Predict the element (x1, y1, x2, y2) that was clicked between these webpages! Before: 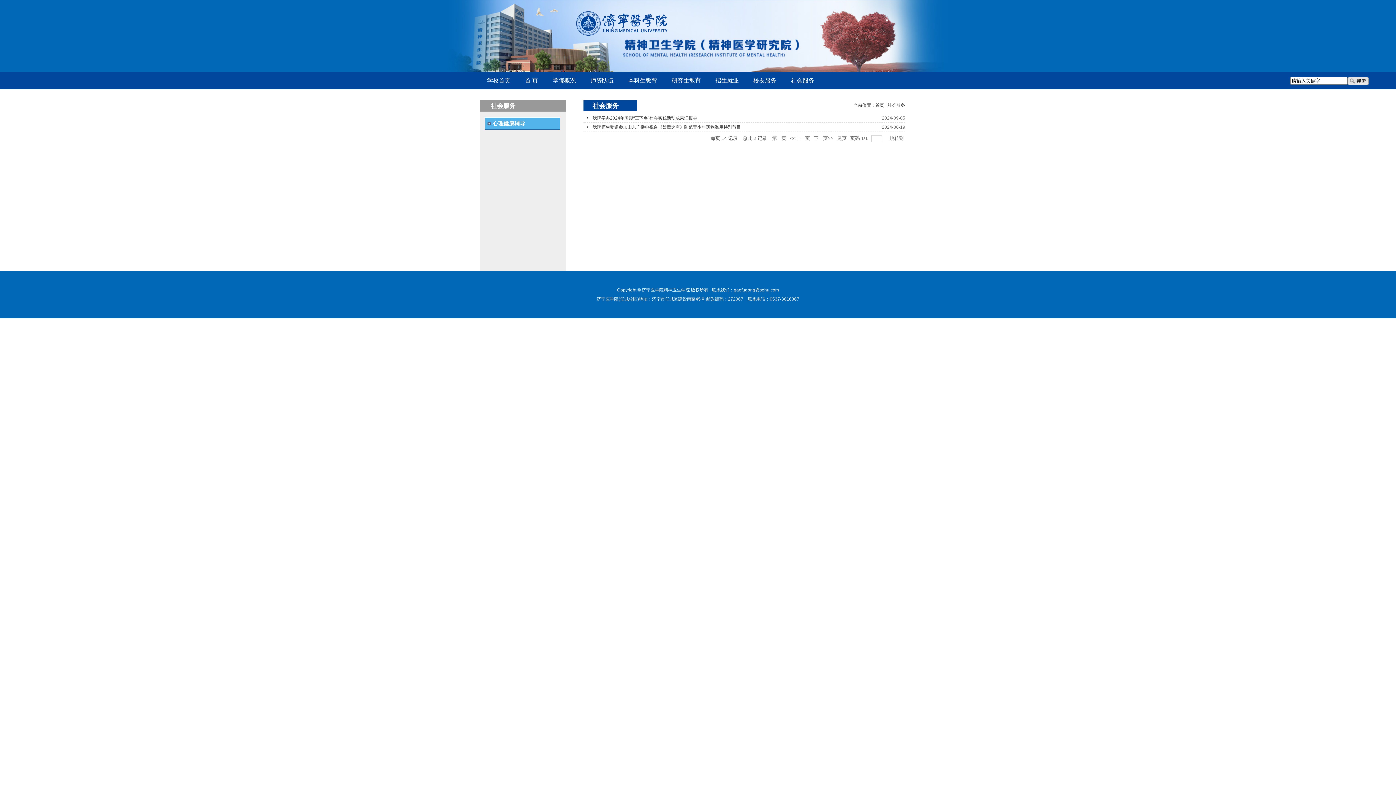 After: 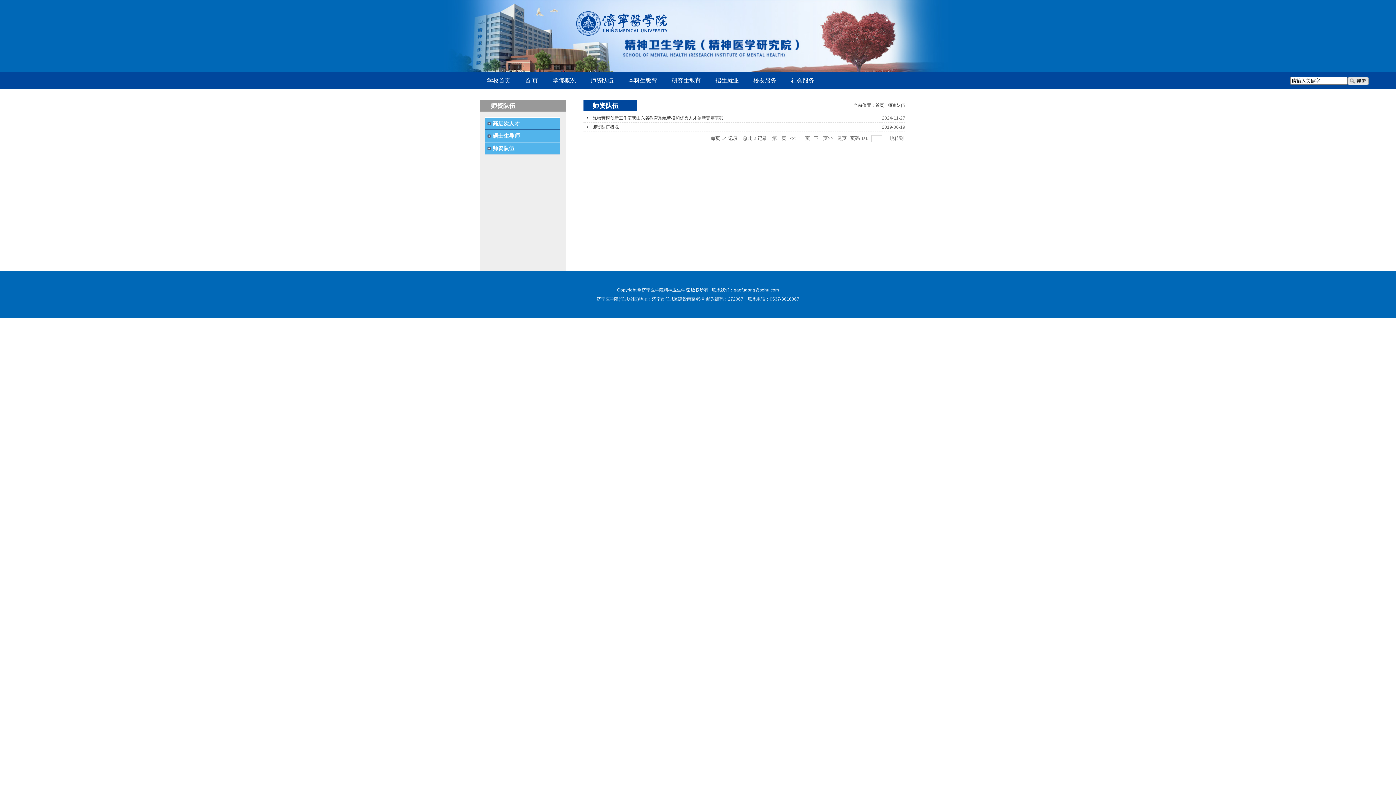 Action: label: 师资队伍 bbox: (583, 72, 621, 89)